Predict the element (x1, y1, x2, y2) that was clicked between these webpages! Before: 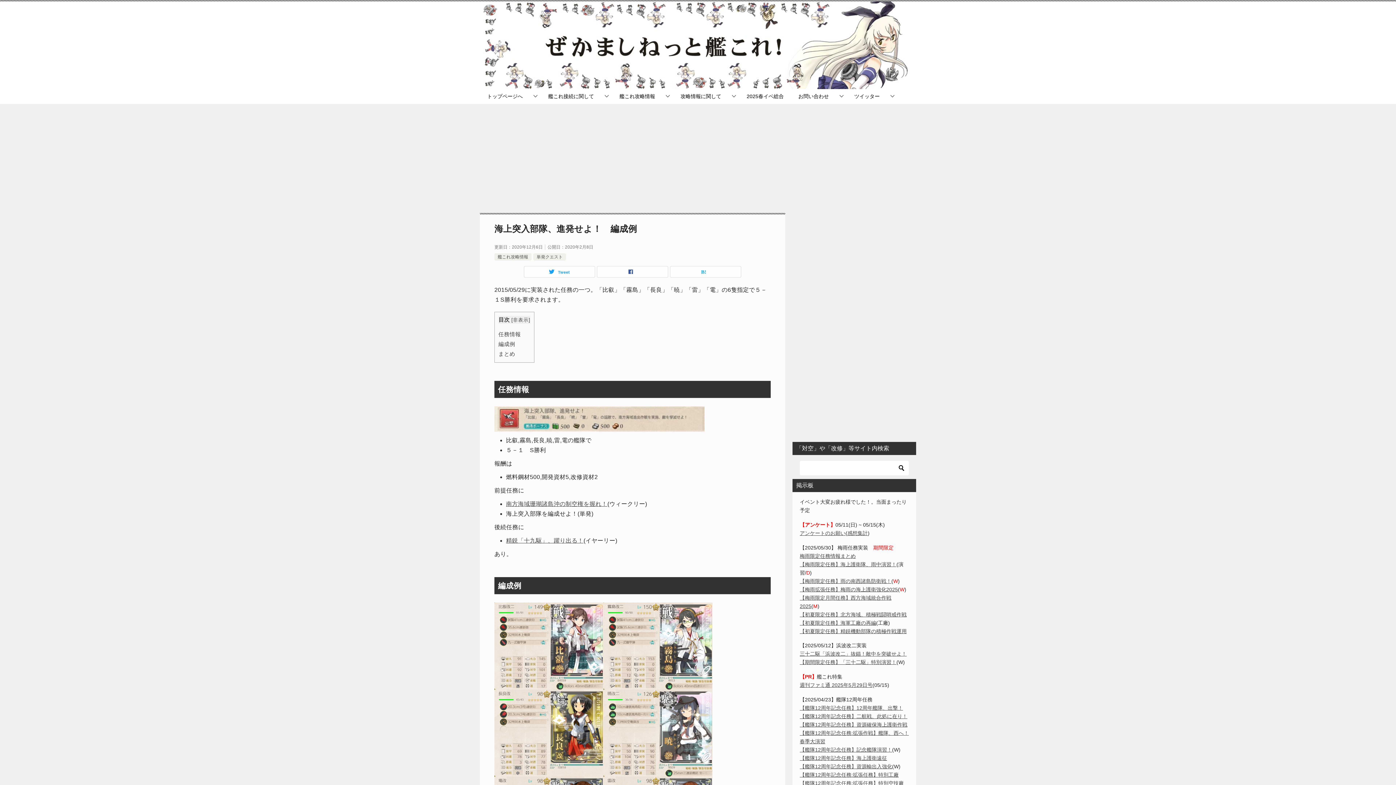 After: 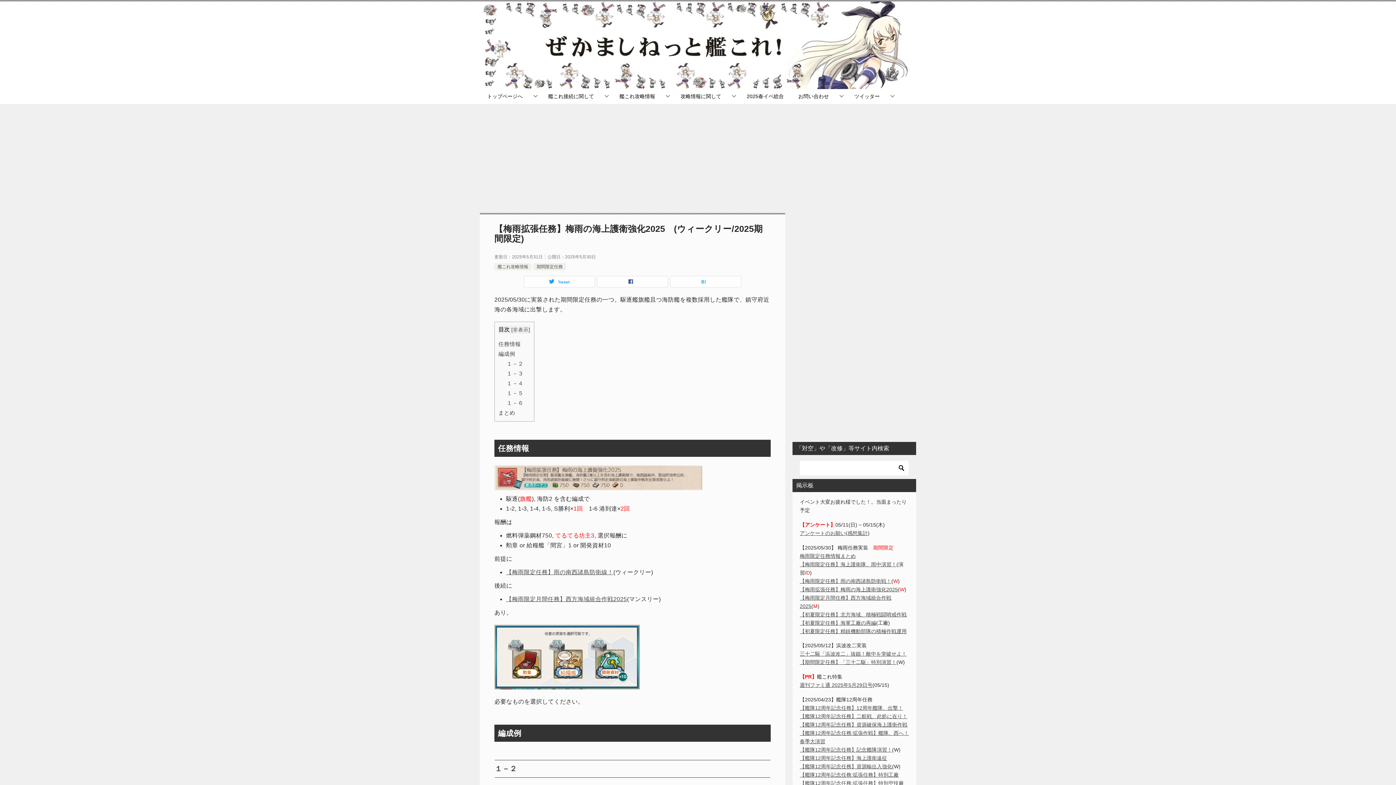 Action: label: 【梅雨拡張任務】梅雨の海上護衛強化2025 bbox: (800, 586, 898, 592)